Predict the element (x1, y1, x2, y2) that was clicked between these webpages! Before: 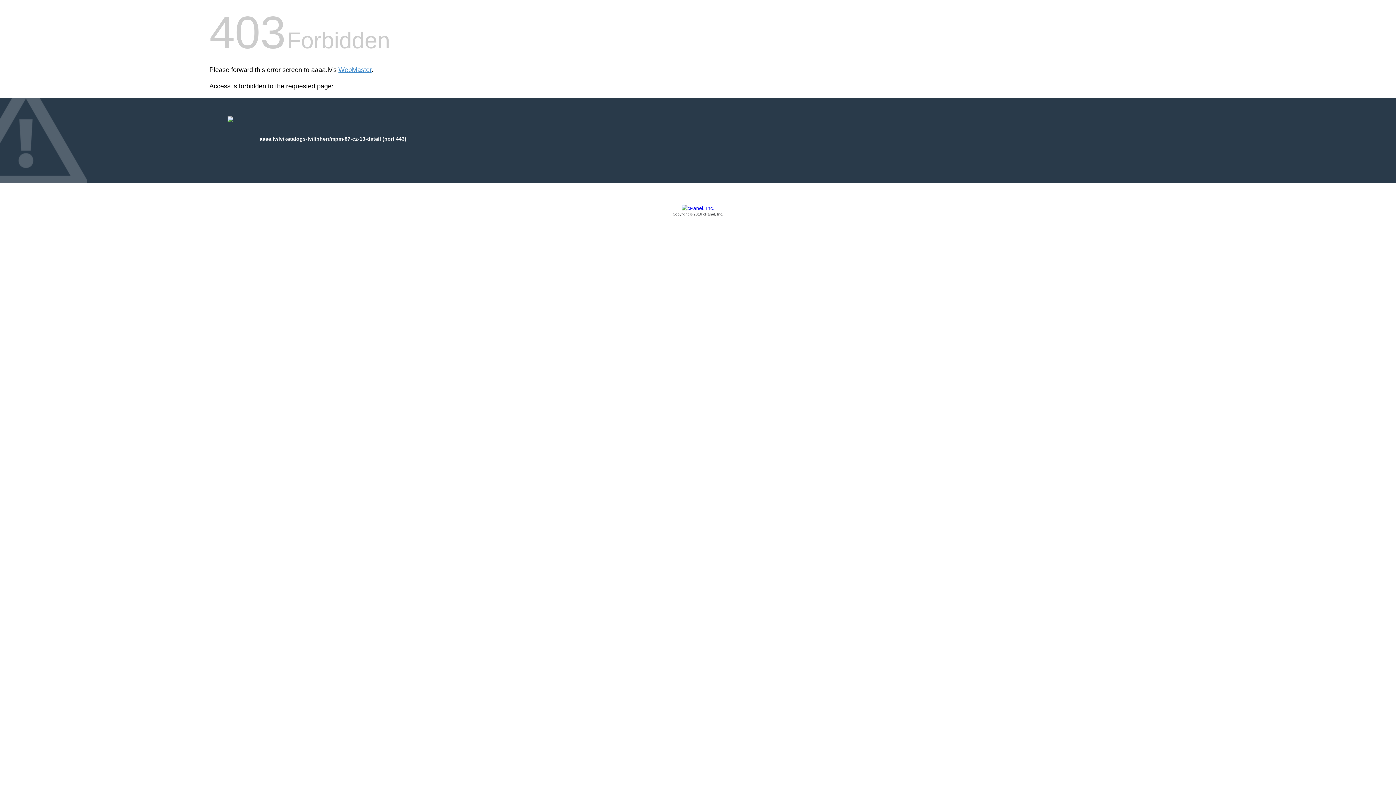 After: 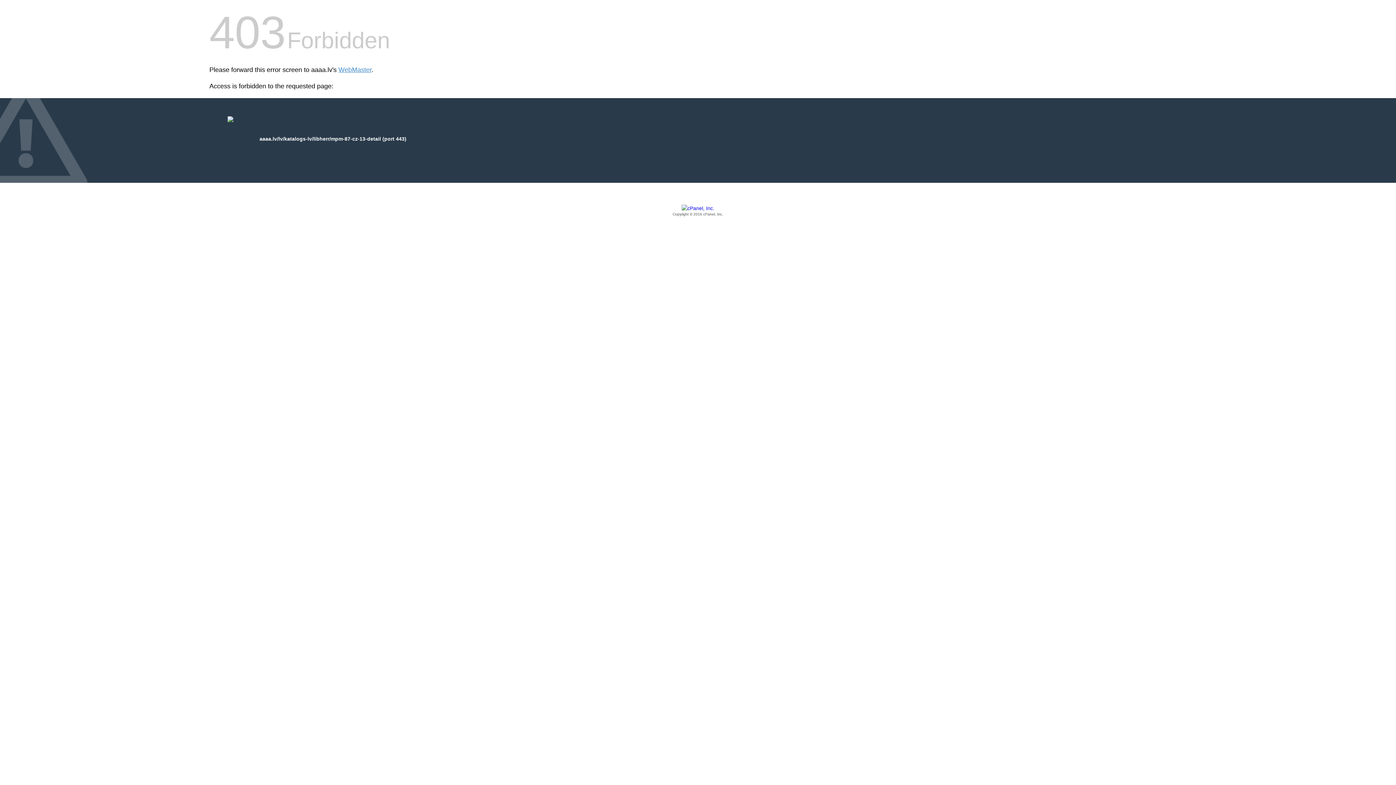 Action: label: Copyright © 2016 cPanel, Inc. bbox: (209, 205, 1186, 217)